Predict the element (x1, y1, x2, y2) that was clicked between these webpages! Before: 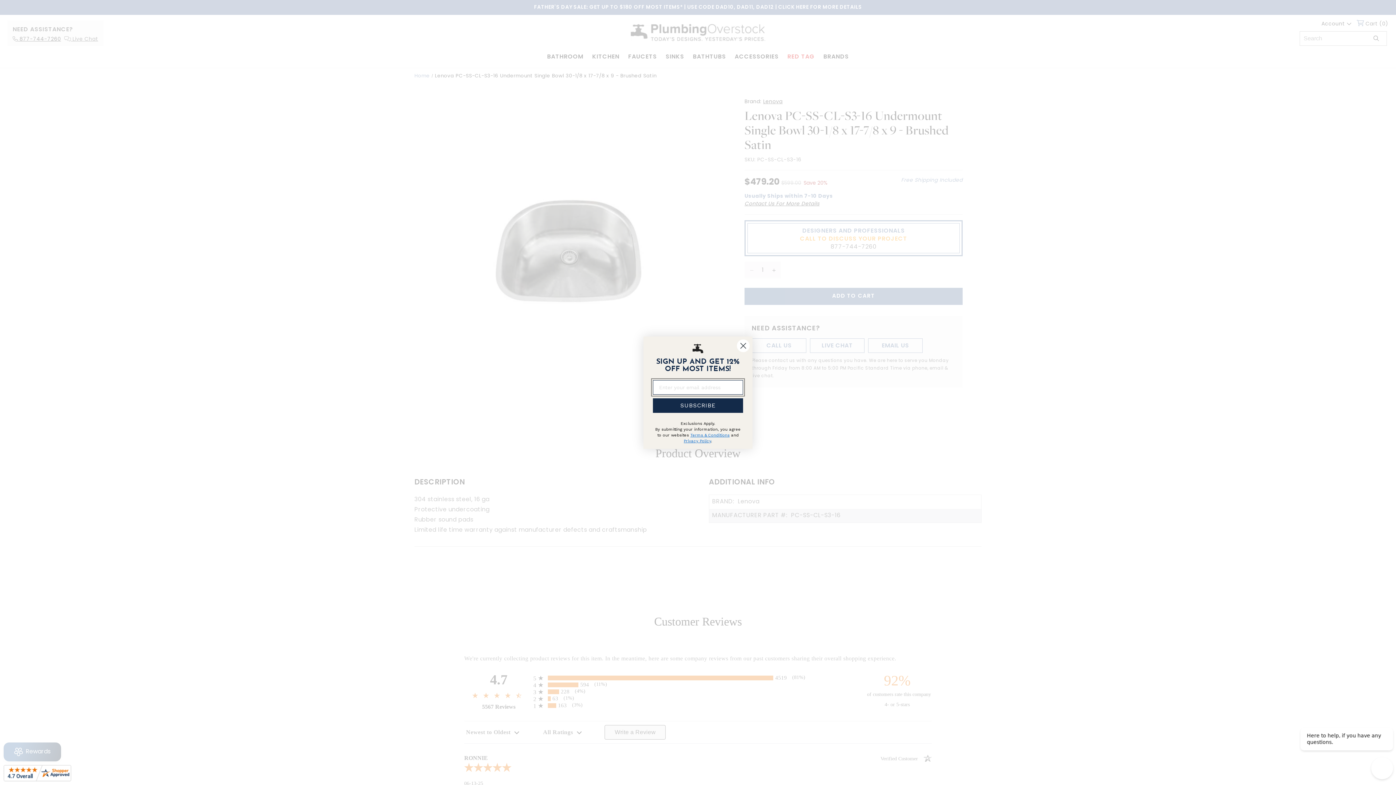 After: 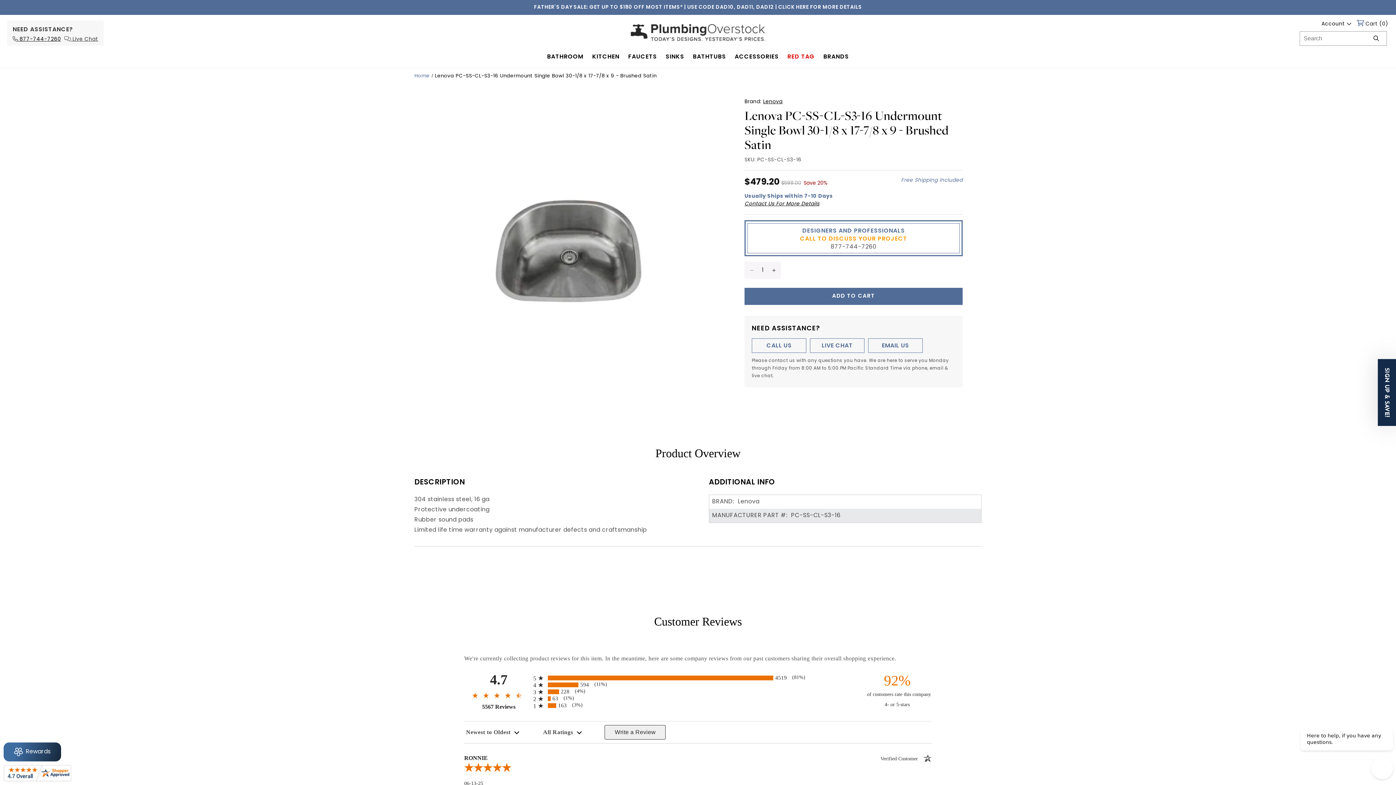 Action: bbox: (3, 765, 71, 785)